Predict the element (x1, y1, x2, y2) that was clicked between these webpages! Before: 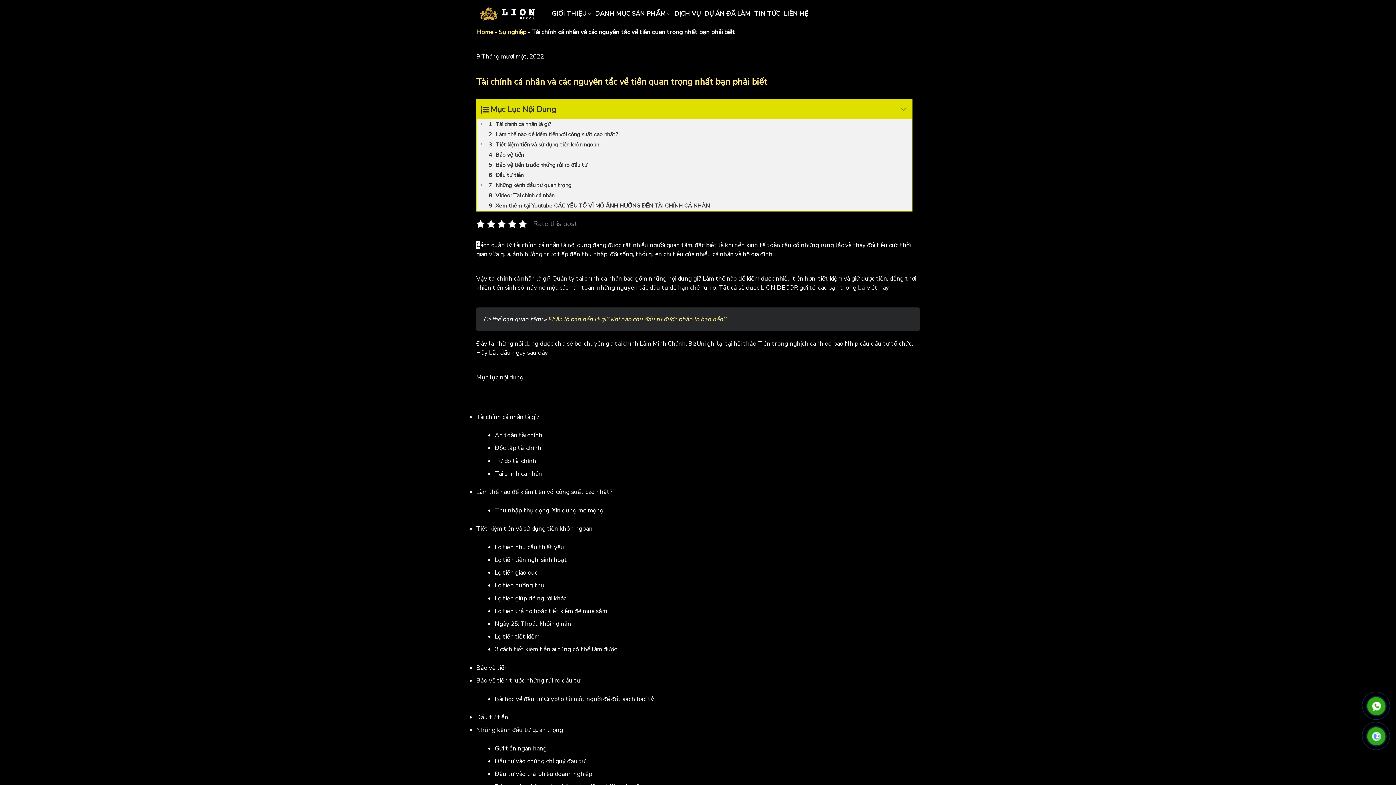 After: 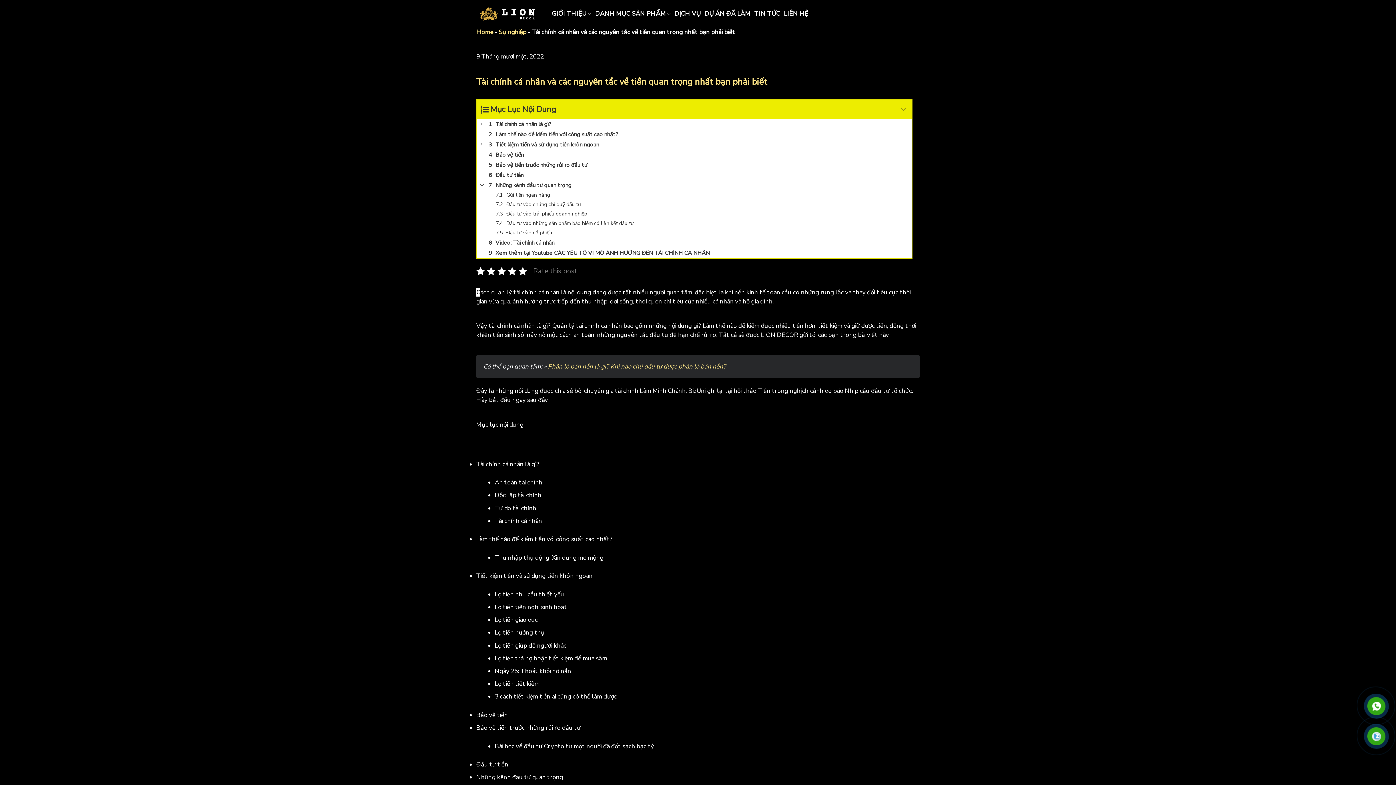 Action: bbox: (477, 180, 486, 189) label: Expand or collapse